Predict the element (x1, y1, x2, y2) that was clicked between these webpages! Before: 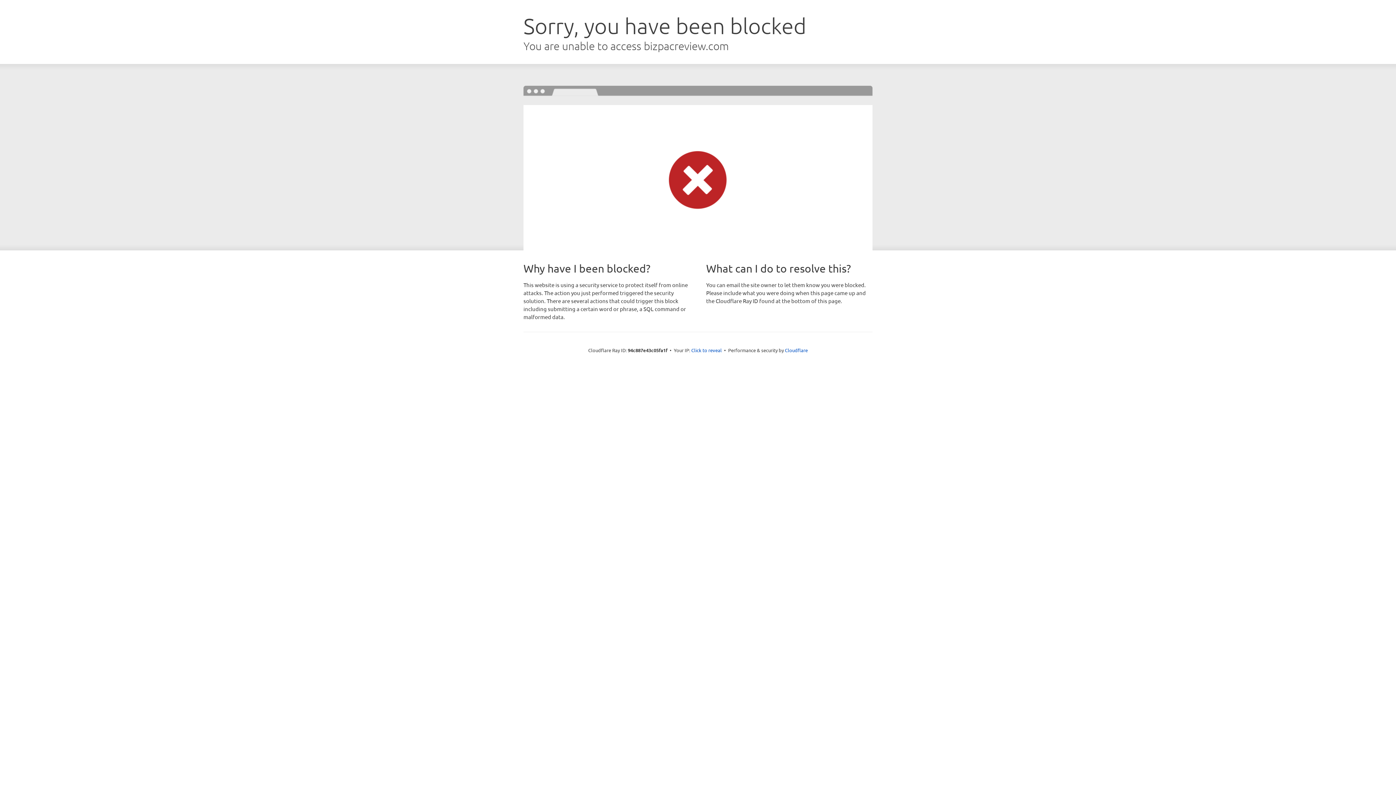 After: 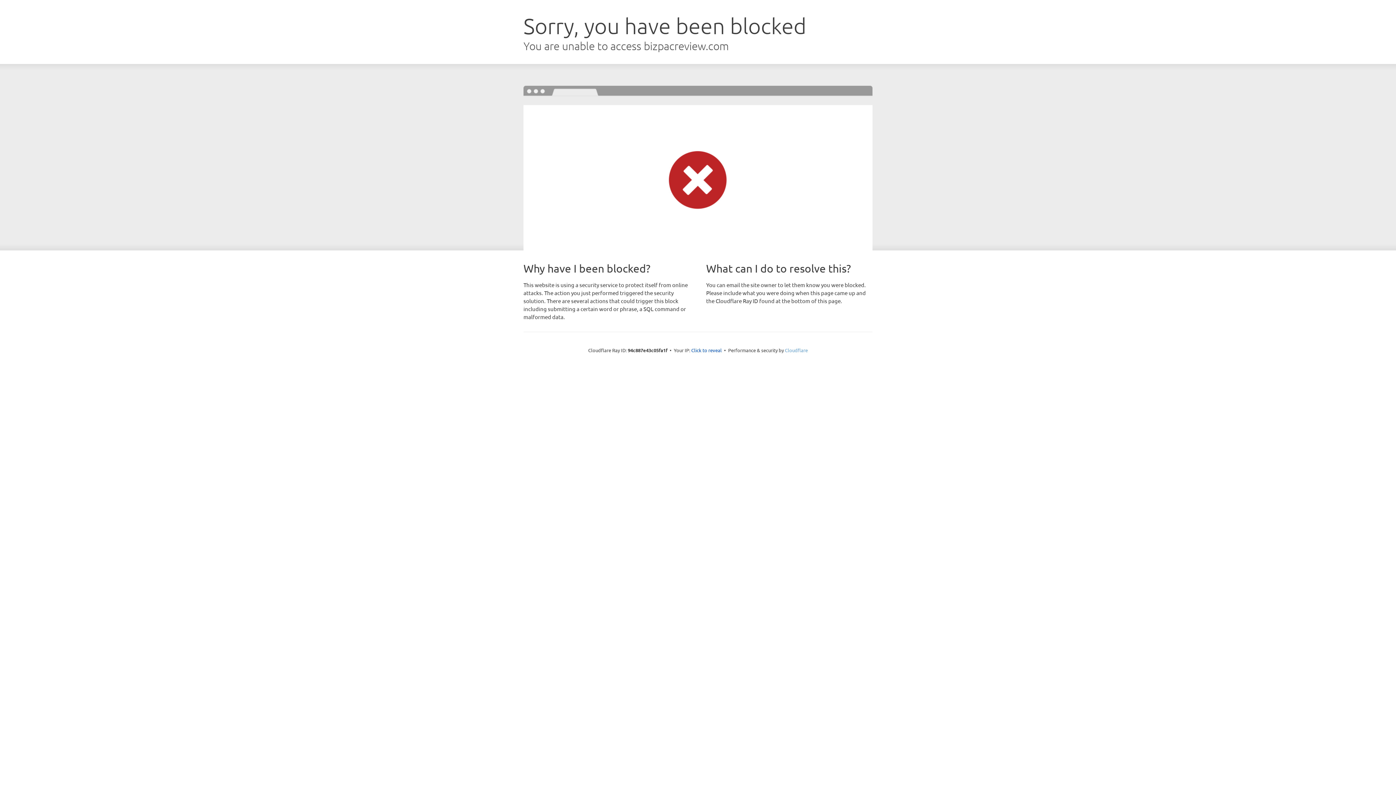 Action: label: Cloudflare bbox: (785, 347, 808, 353)